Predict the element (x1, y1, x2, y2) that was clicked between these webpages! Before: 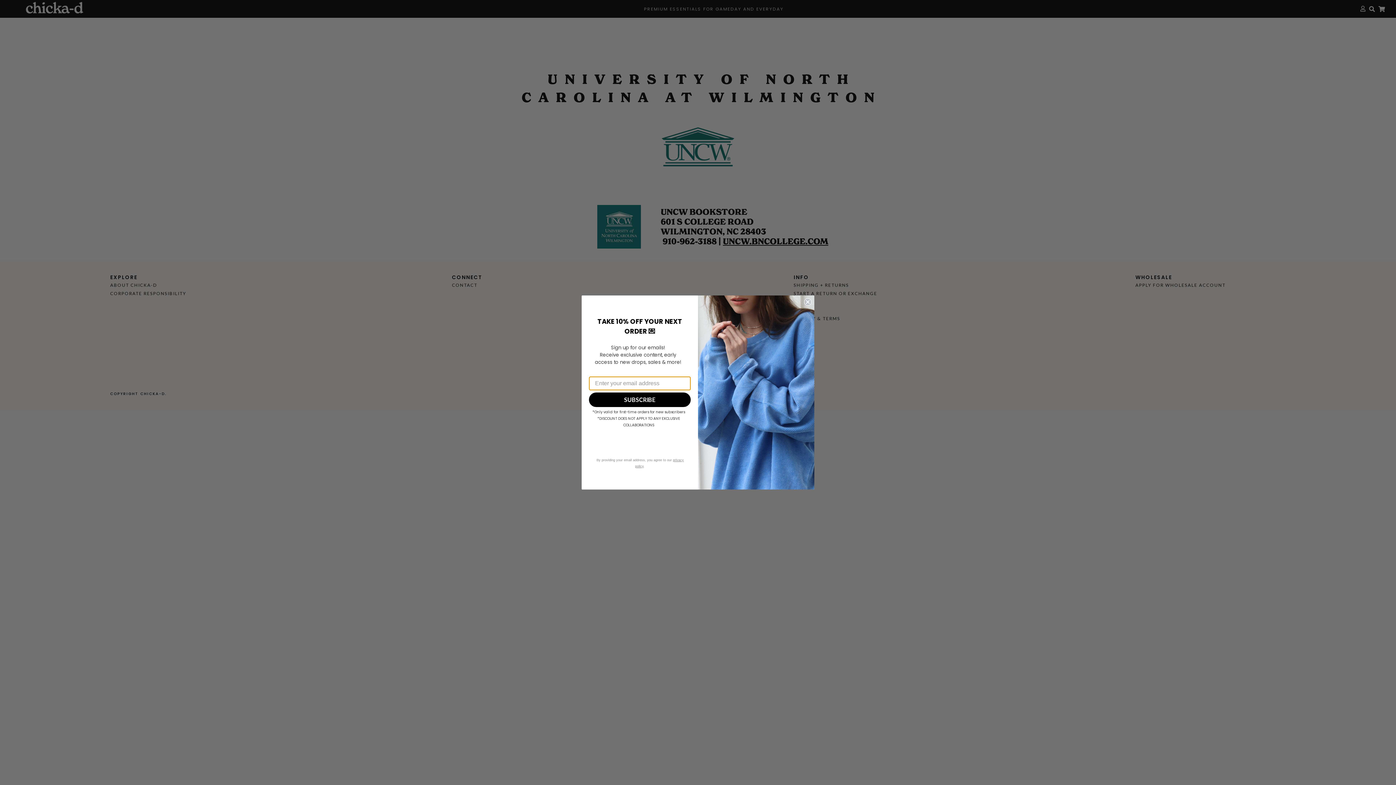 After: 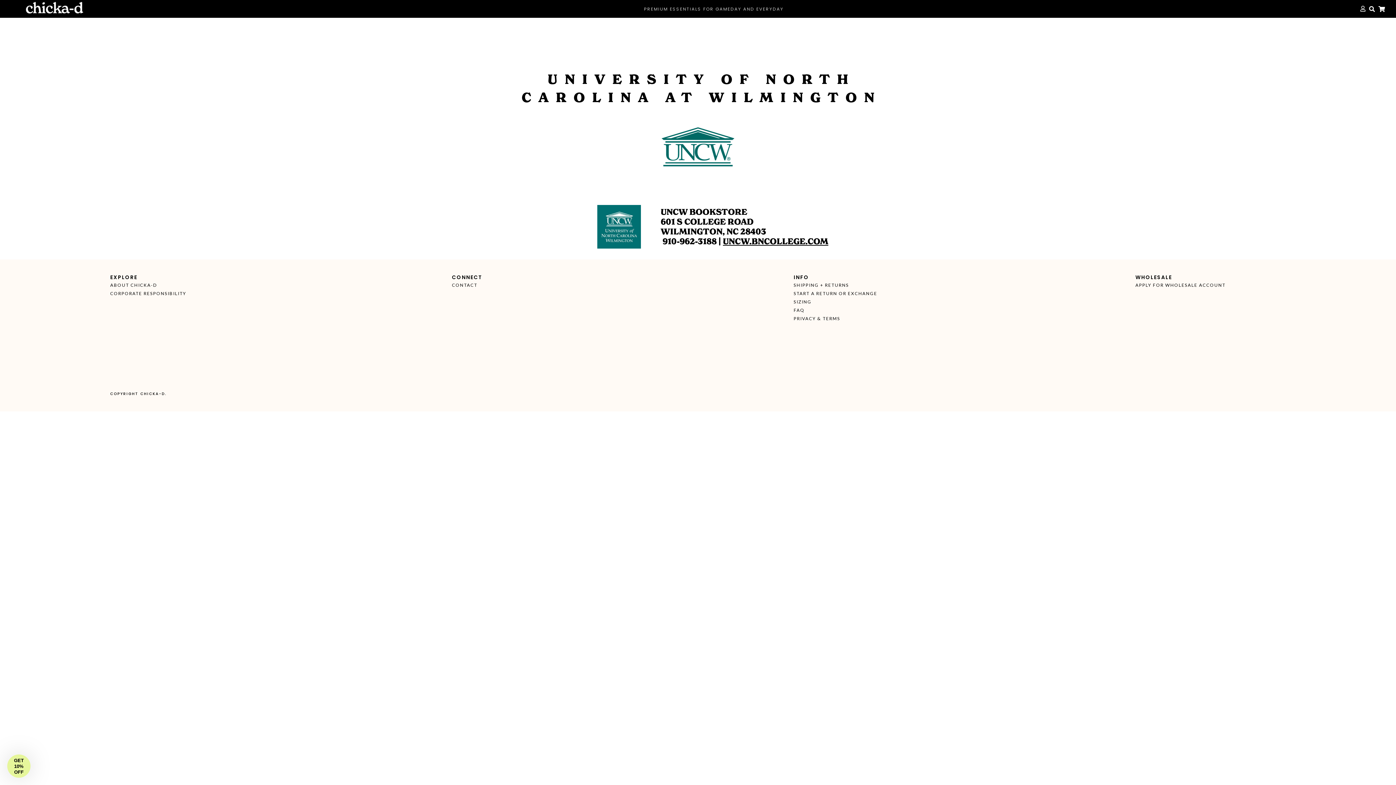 Action: bbox: (804, 298, 811, 305) label: Close dialog